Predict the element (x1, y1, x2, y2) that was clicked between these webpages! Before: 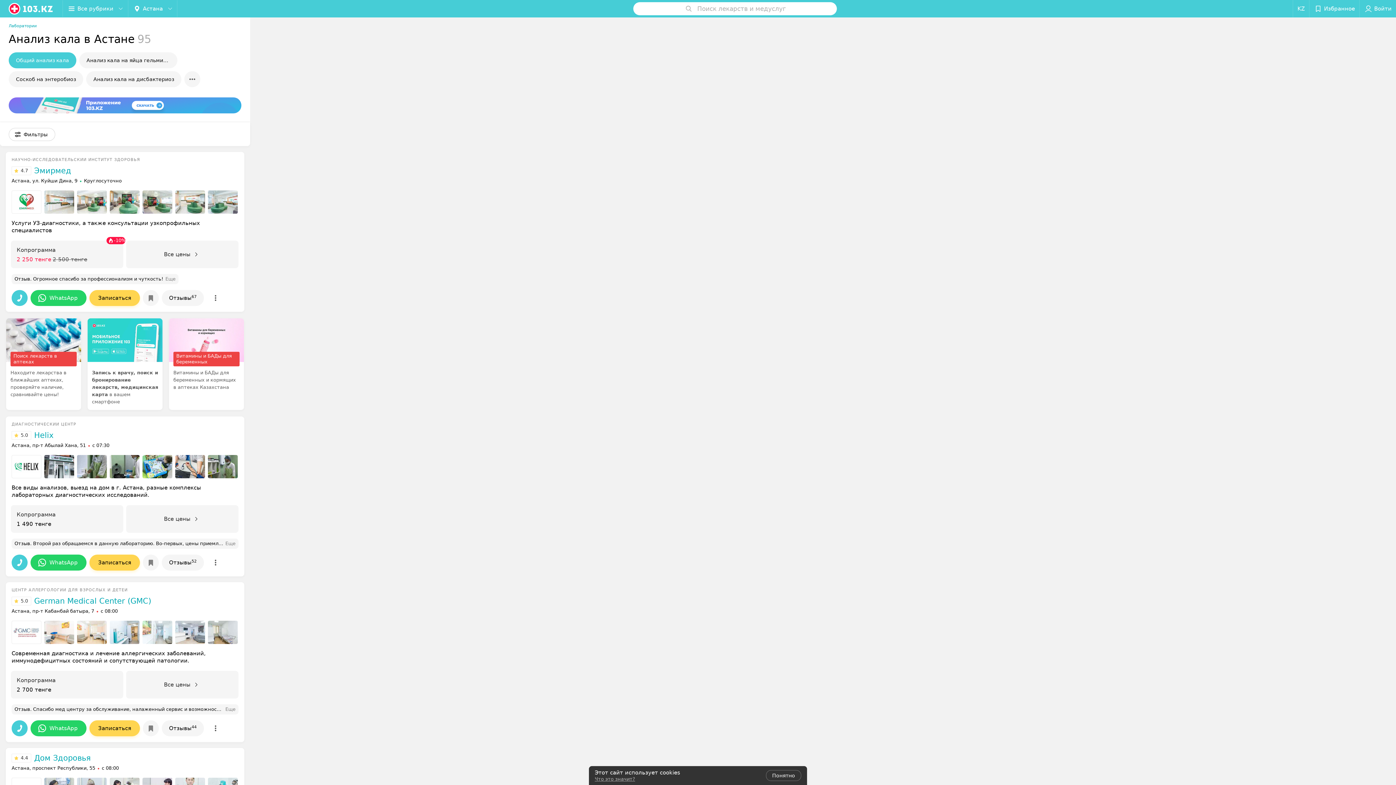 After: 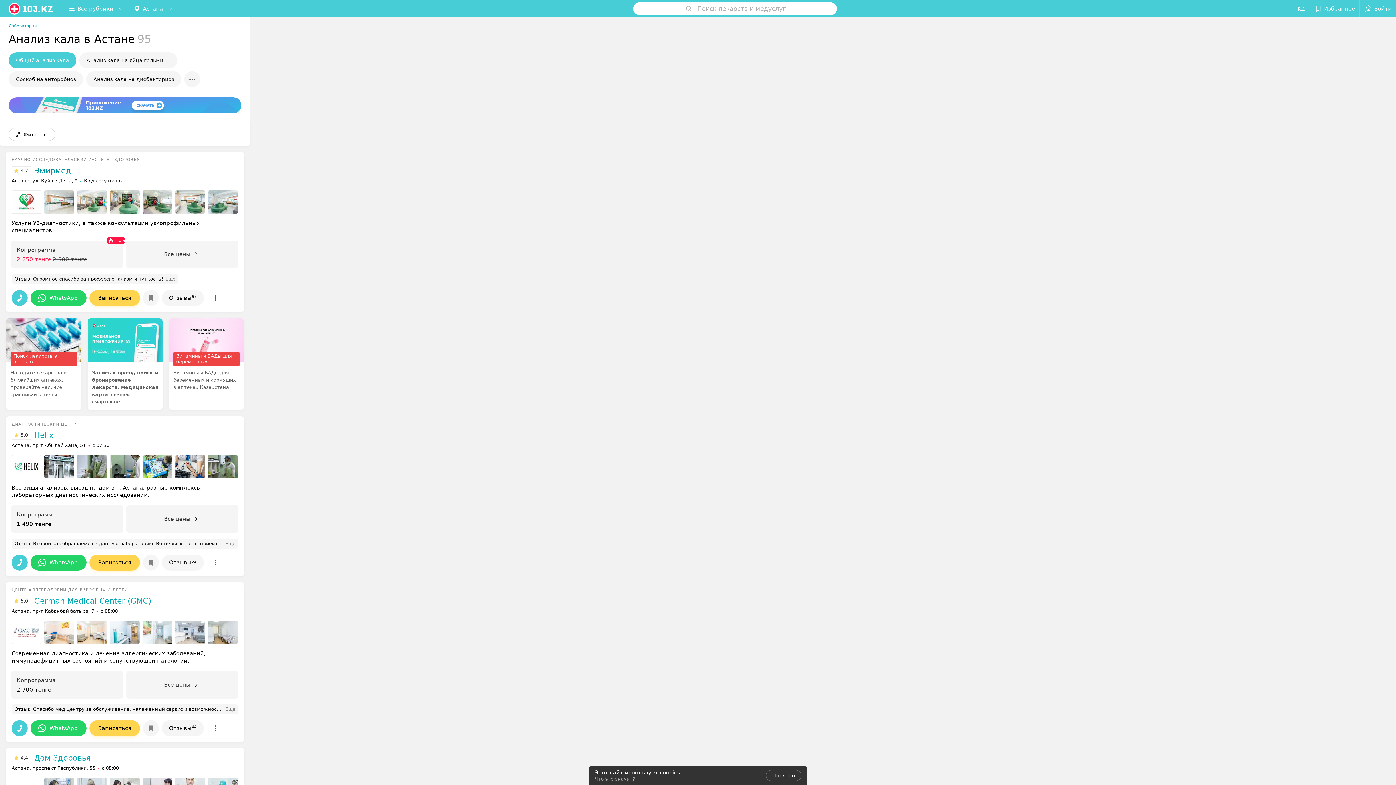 Action: bbox: (34, 166, 71, 175) label: Эмирмед